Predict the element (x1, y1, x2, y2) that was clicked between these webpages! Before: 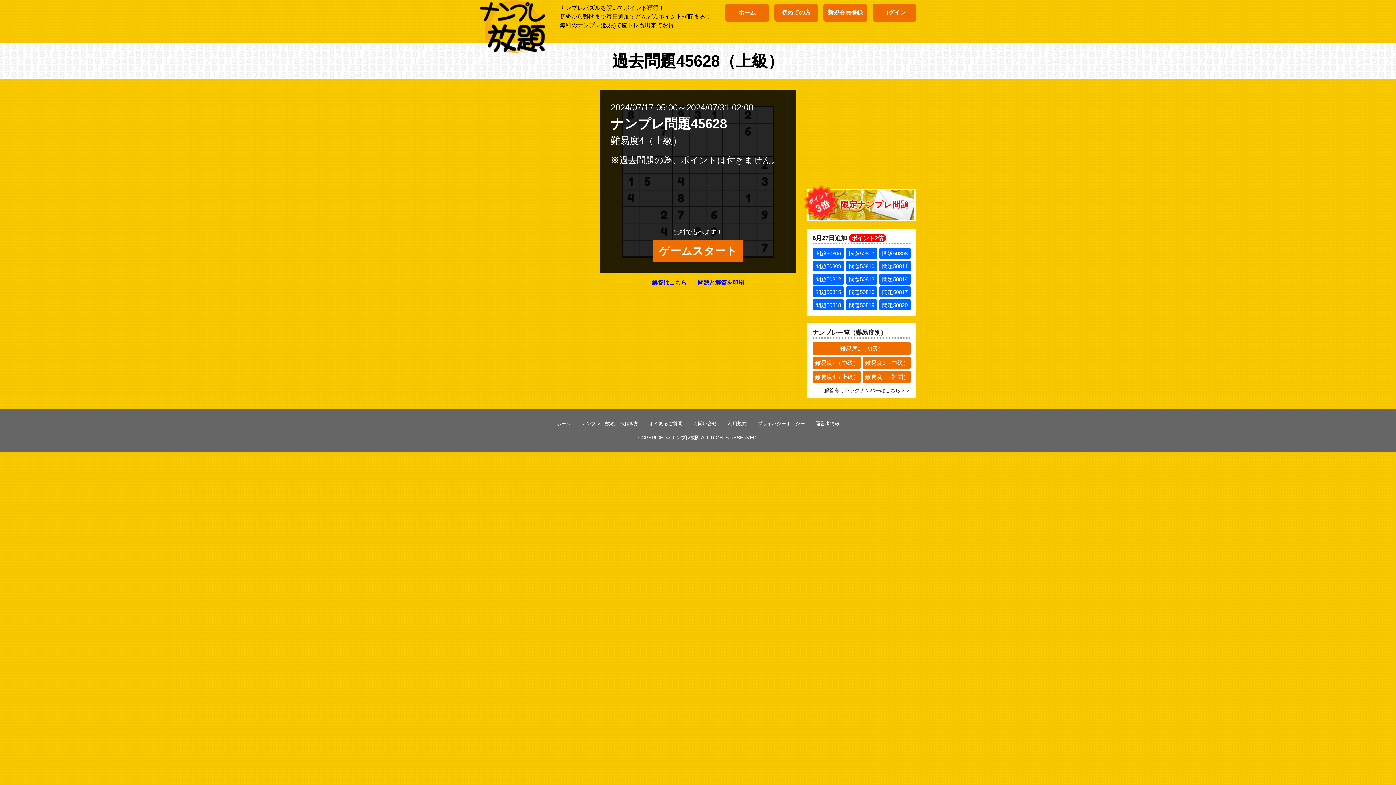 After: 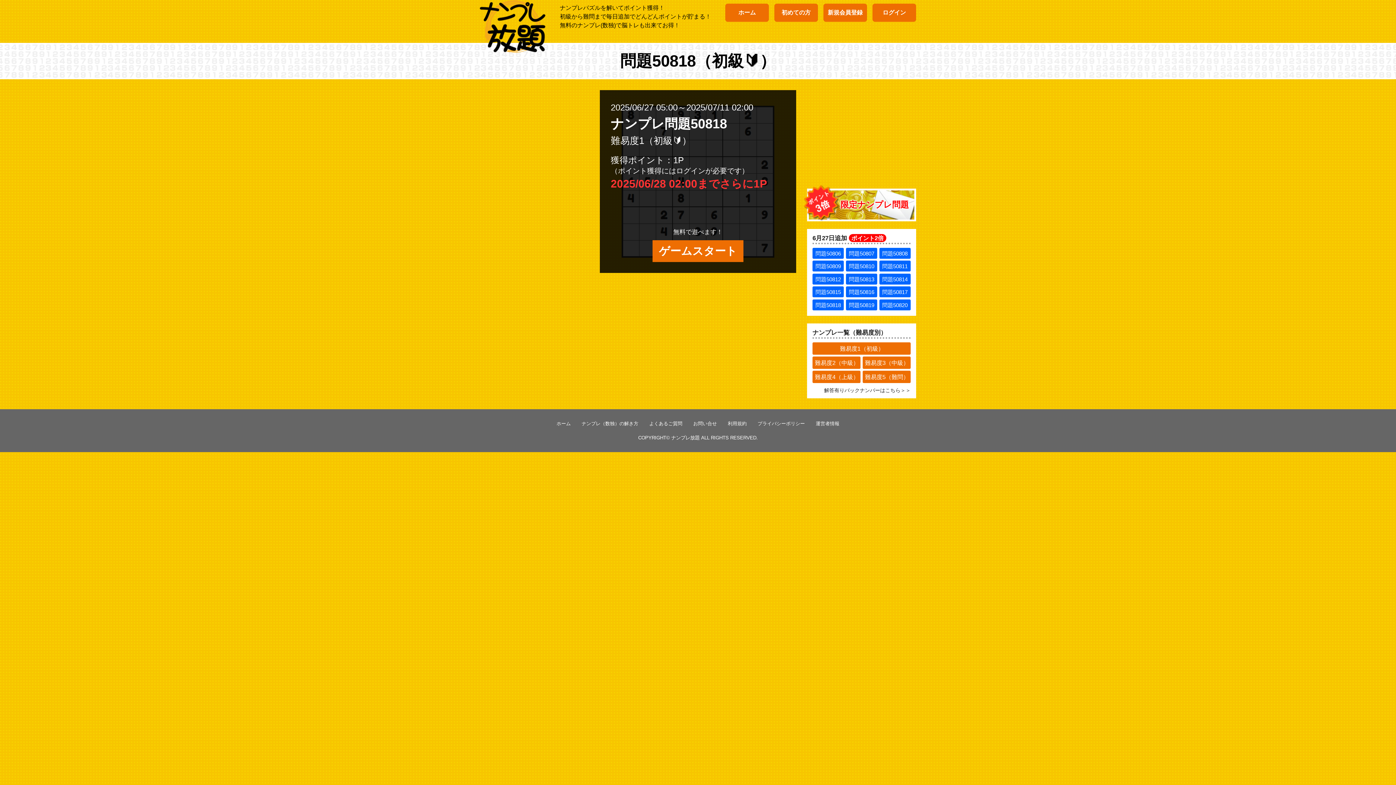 Action: bbox: (812, 299, 844, 310) label: 問題50818